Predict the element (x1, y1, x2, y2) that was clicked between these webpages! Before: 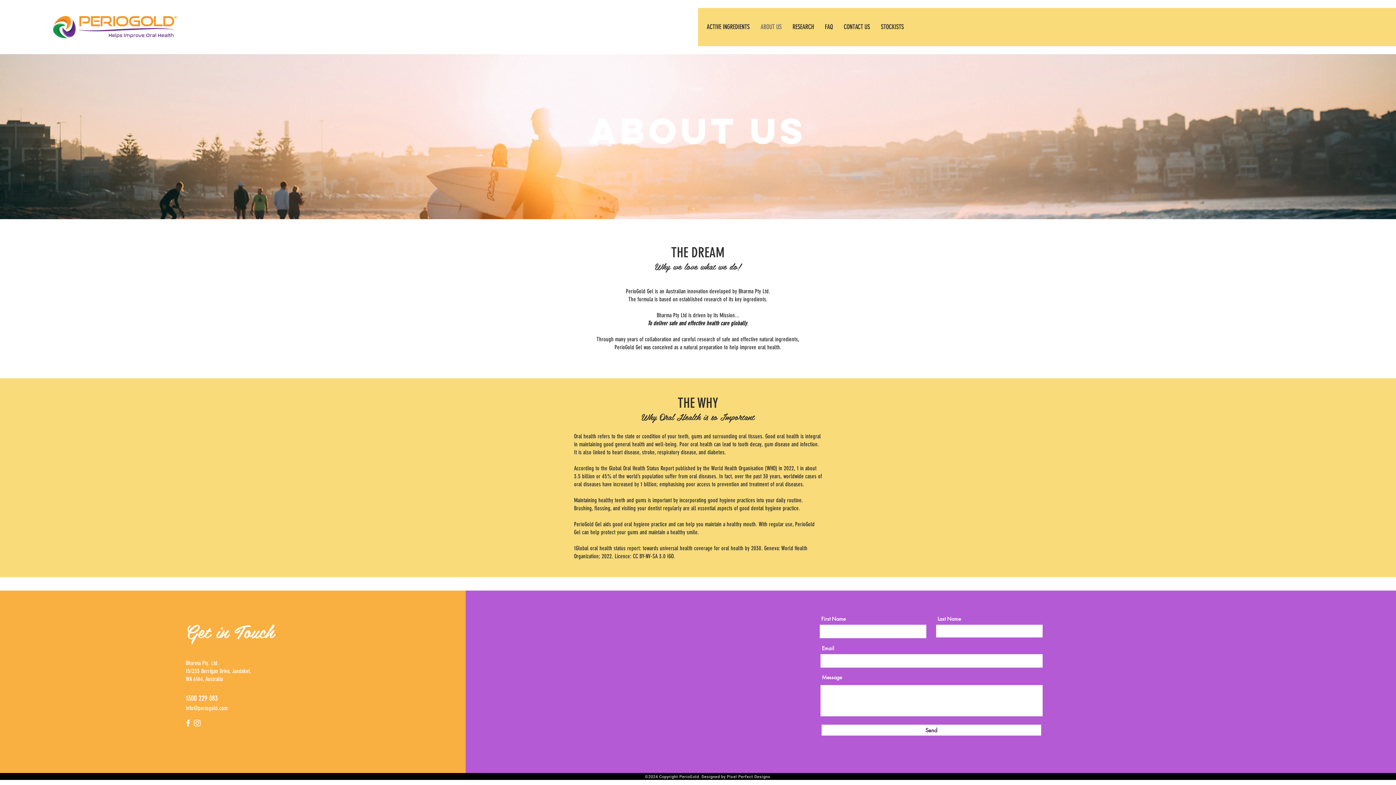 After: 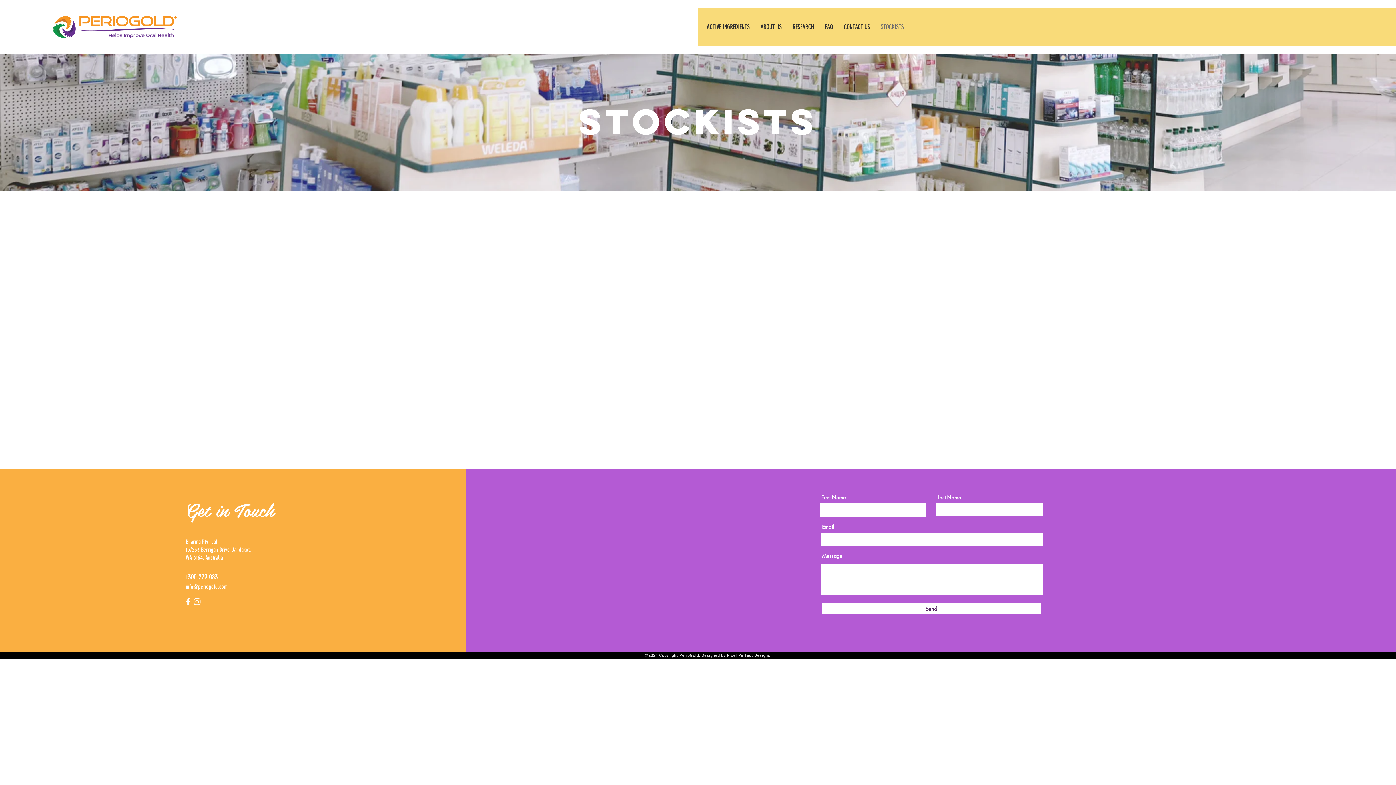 Action: bbox: (875, 22, 909, 31) label: STOCKISTS